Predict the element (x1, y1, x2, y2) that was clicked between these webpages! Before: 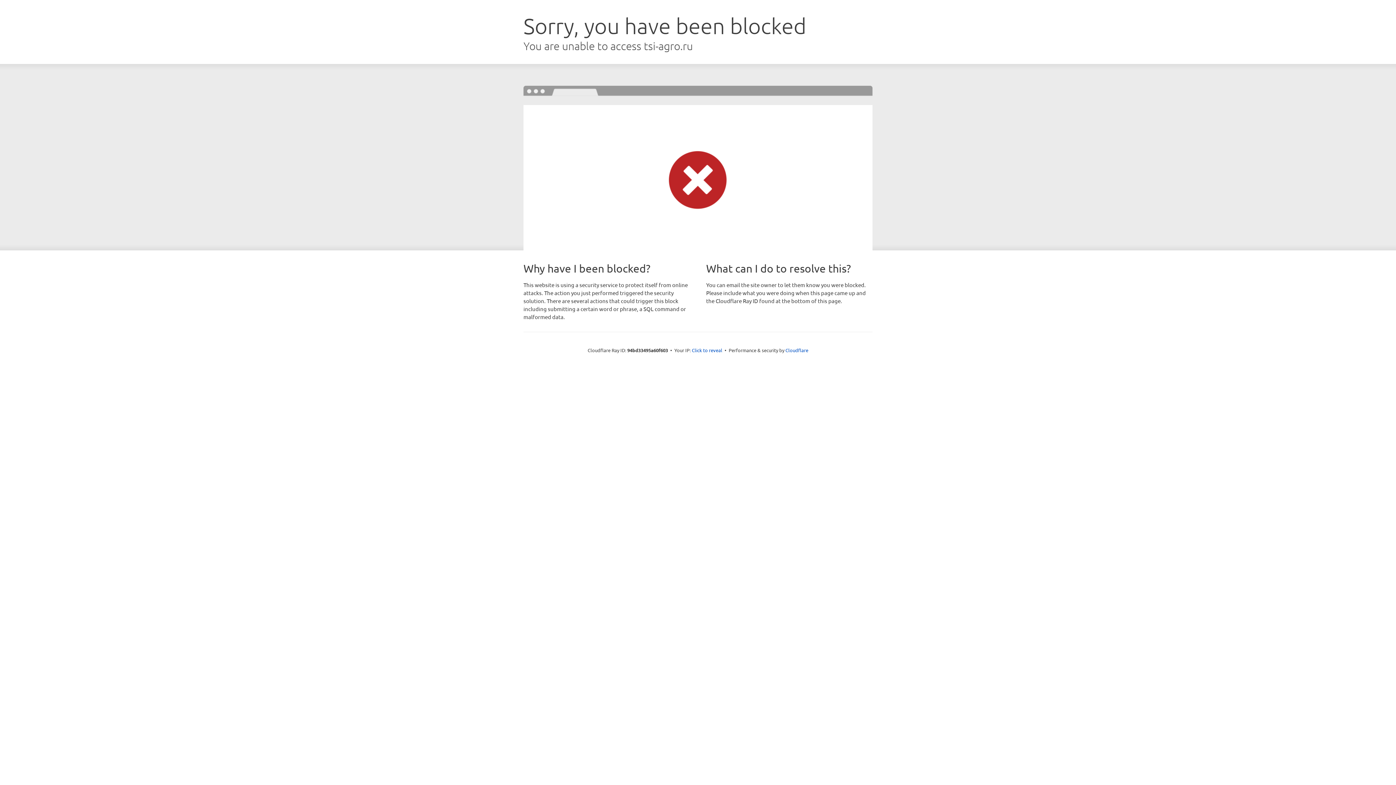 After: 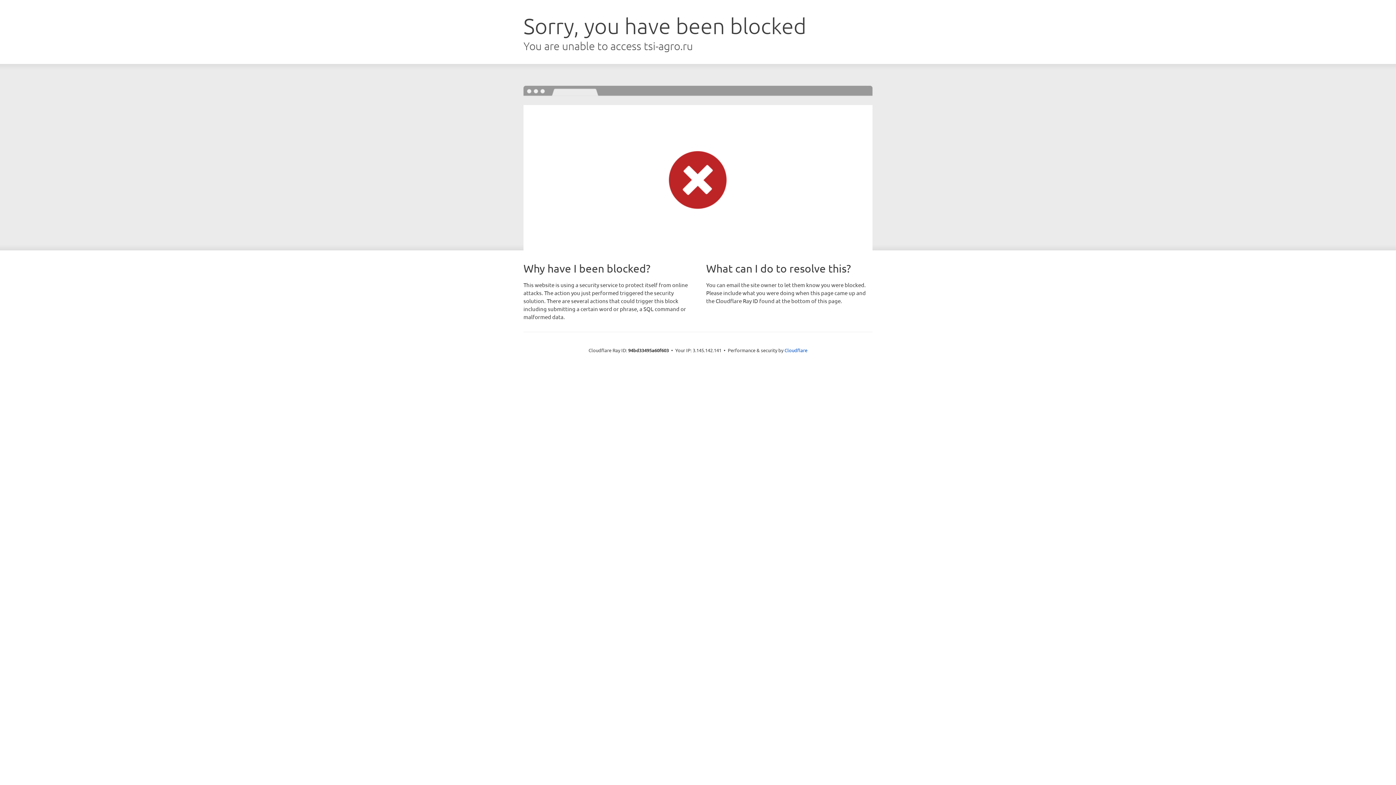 Action: bbox: (692, 346, 722, 353) label: Click to reveal